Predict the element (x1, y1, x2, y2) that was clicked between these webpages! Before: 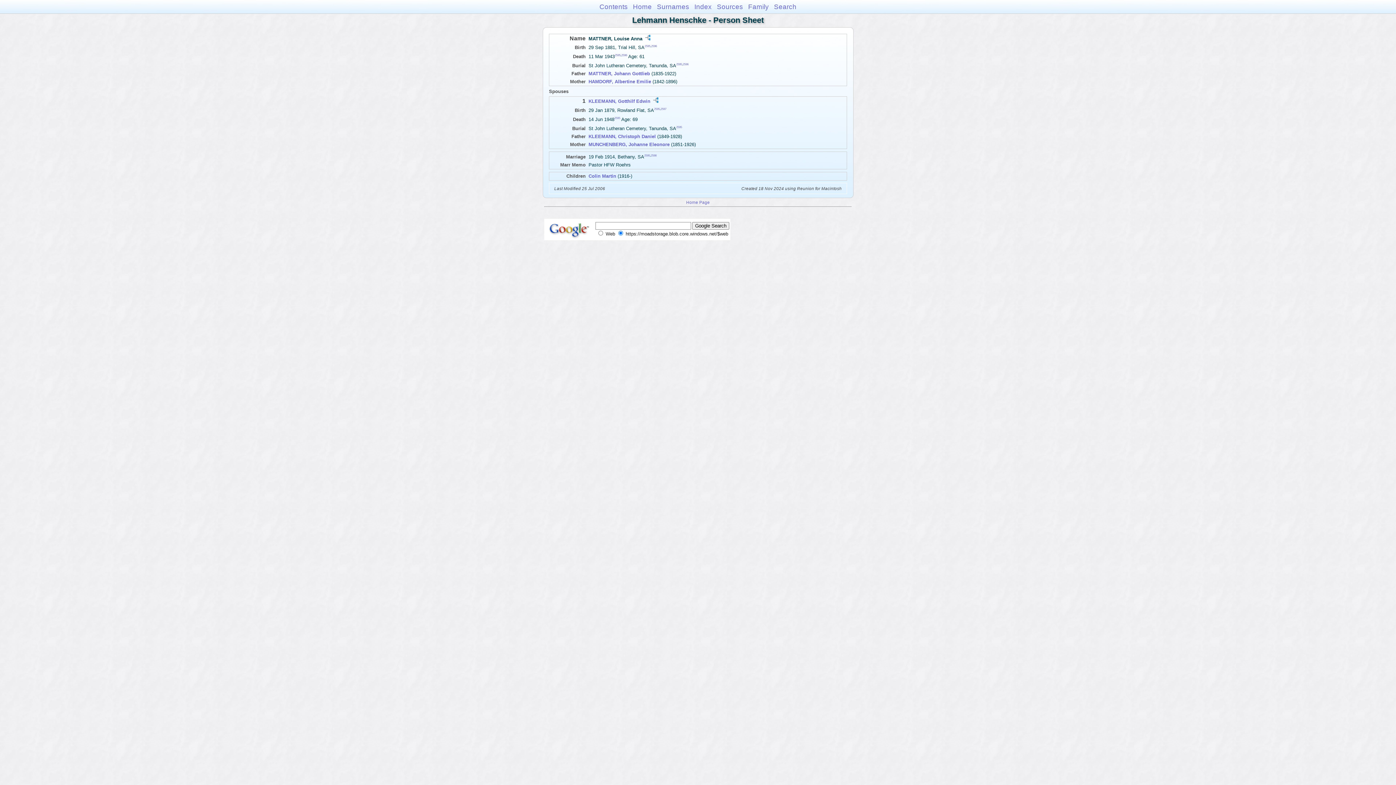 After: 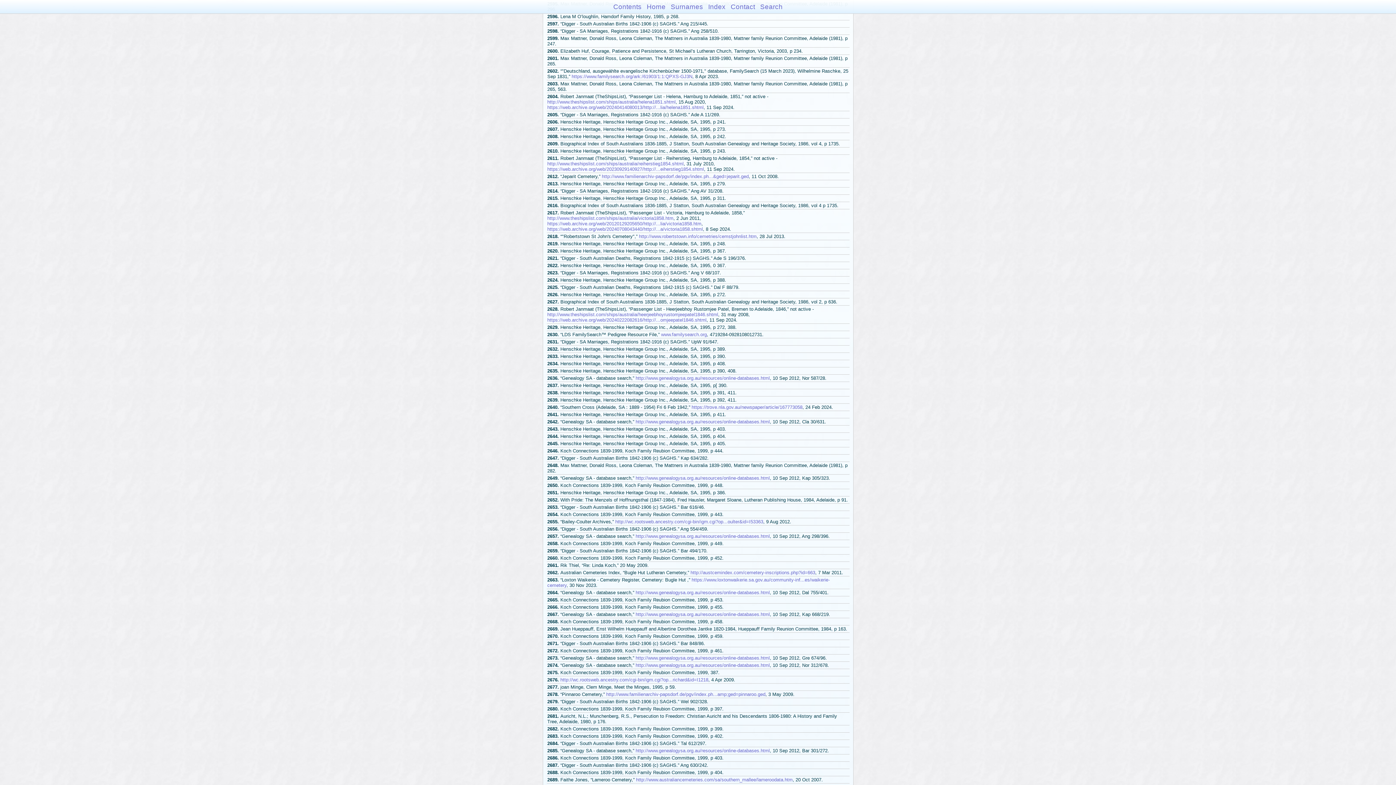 Action: label: 2596 bbox: (621, 53, 627, 57)